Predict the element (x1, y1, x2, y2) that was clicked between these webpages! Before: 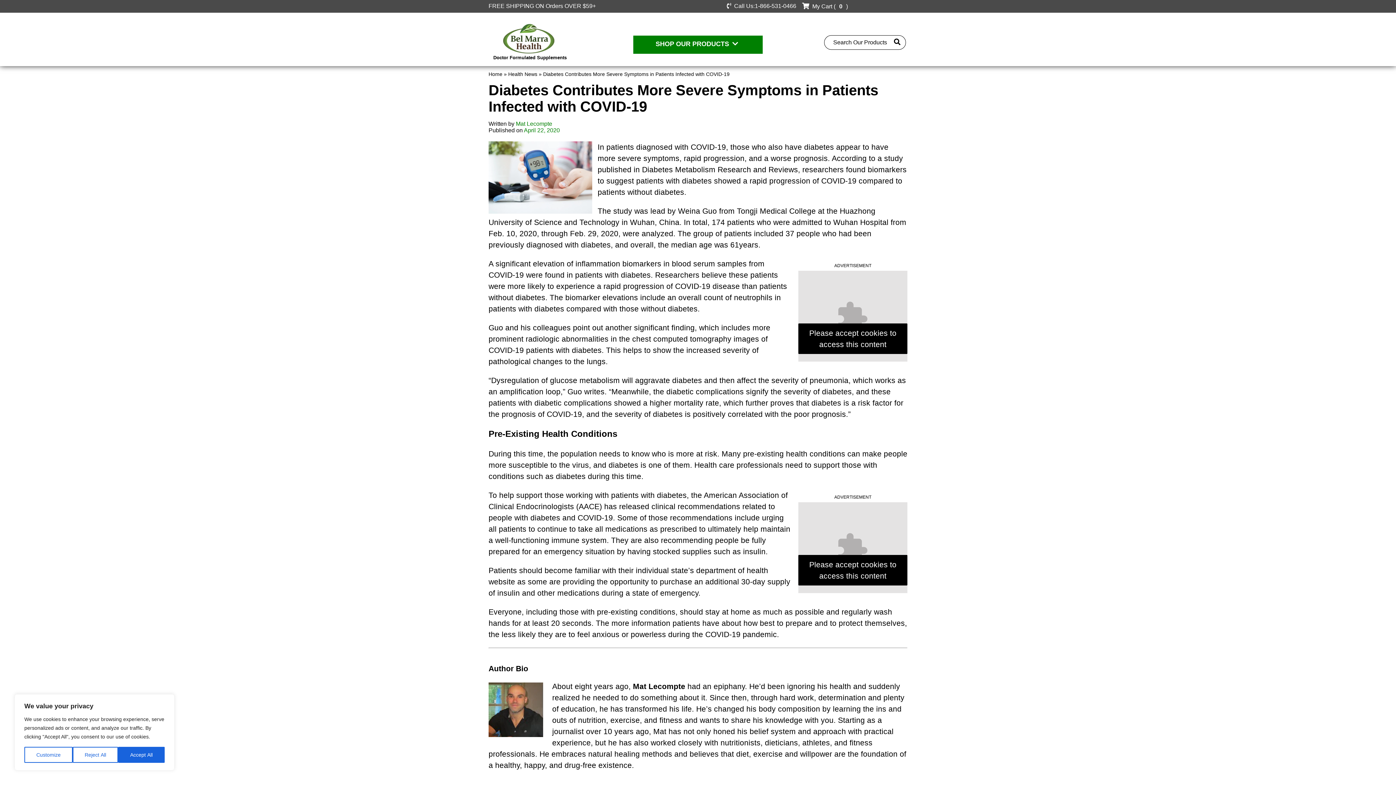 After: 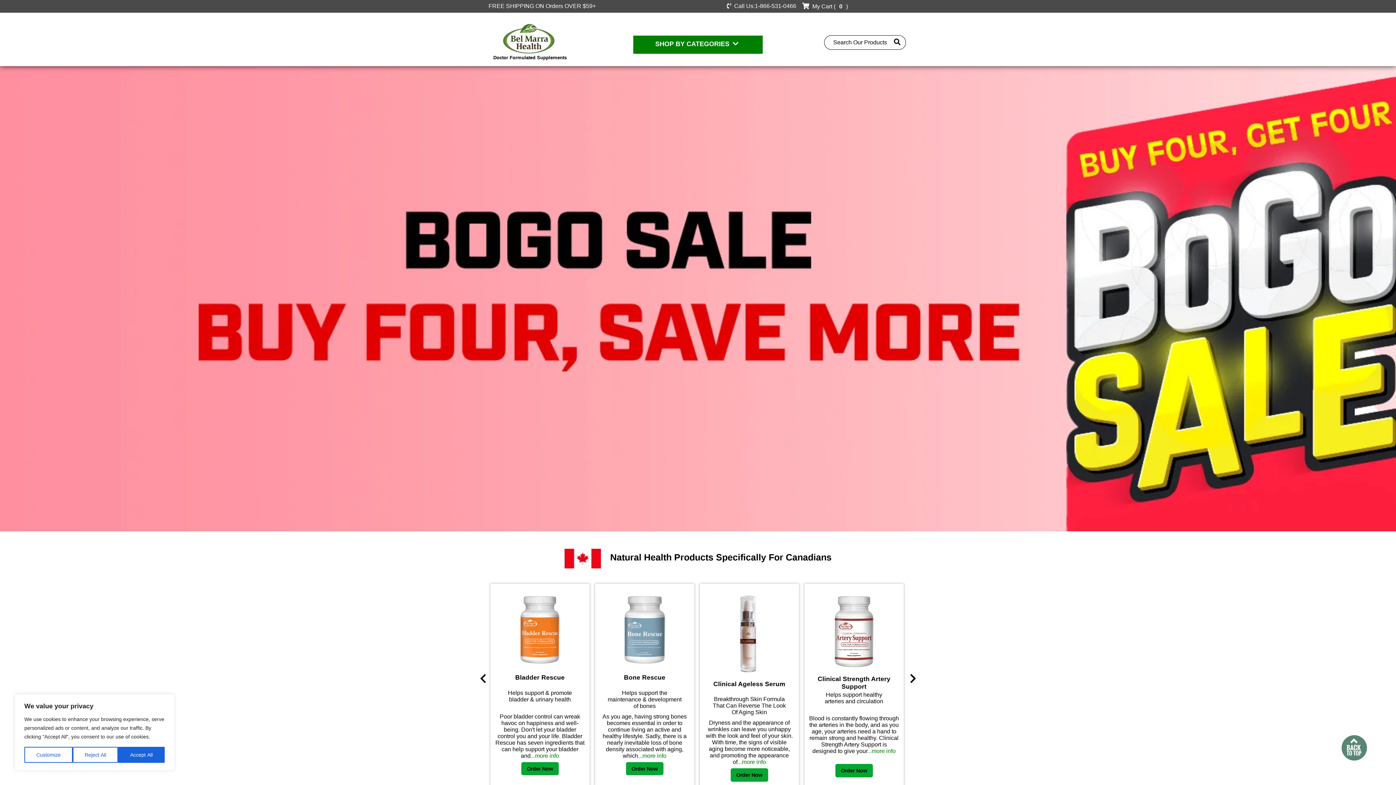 Action: label: Home bbox: (488, 71, 502, 76)